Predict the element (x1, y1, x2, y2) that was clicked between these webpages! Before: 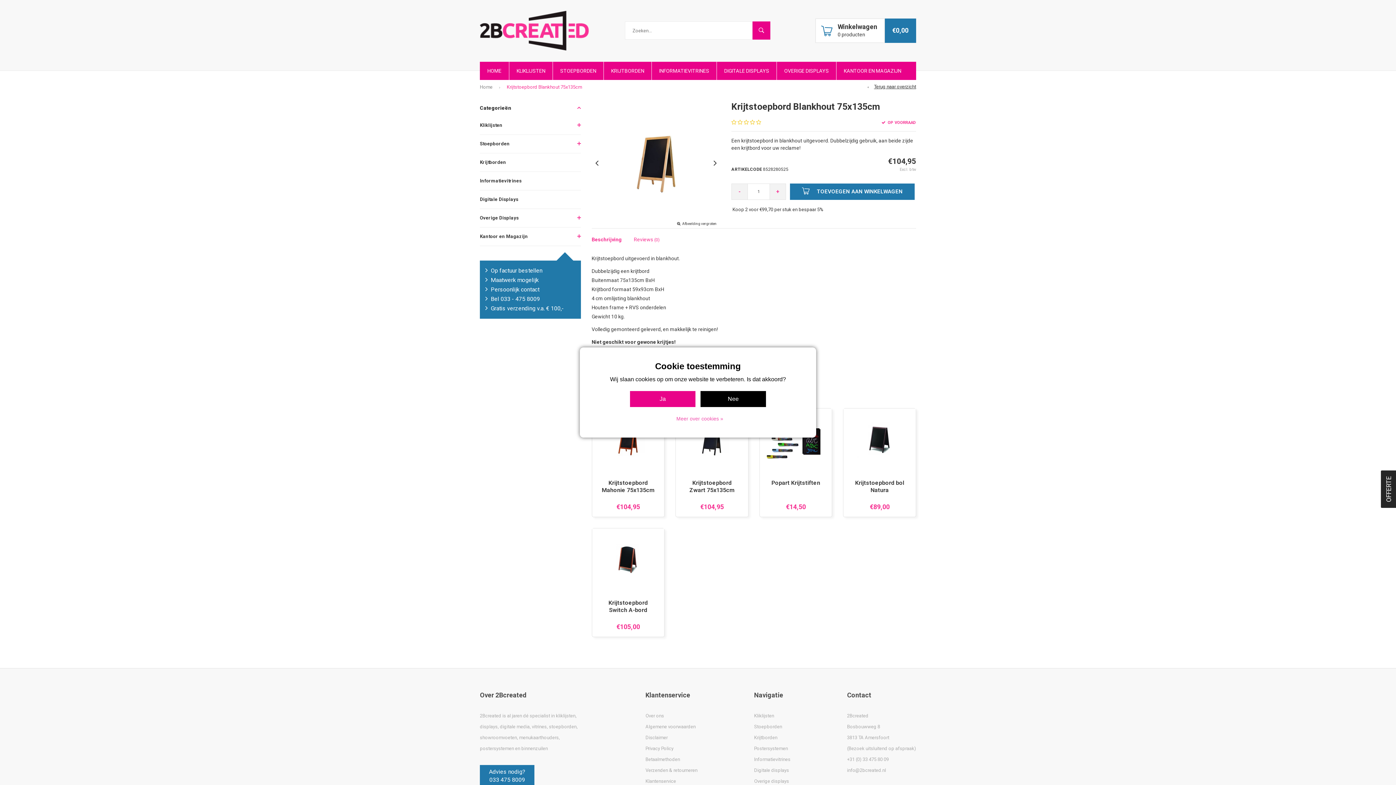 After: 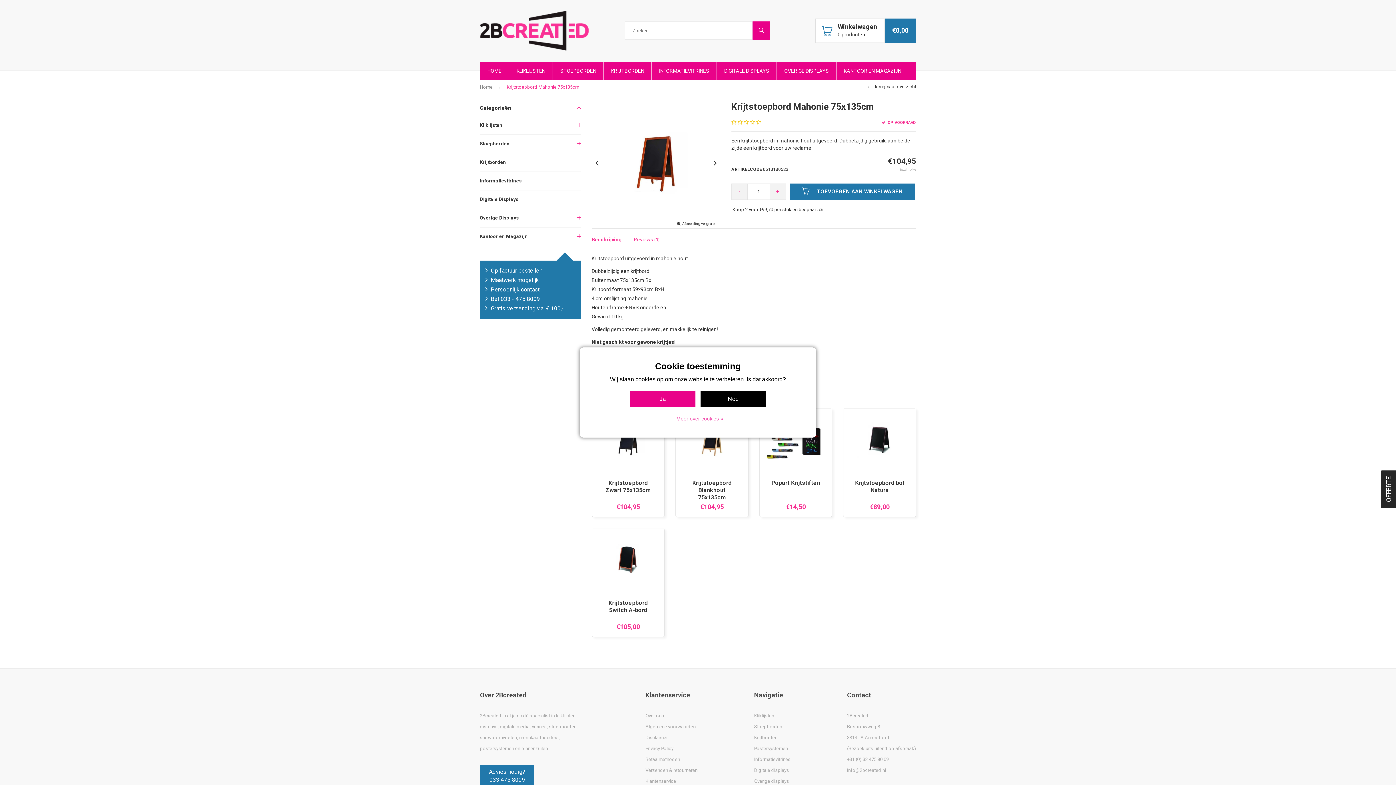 Action: bbox: (592, 479, 664, 499) label: Krijtstoepbord Mahonie 75x135cm